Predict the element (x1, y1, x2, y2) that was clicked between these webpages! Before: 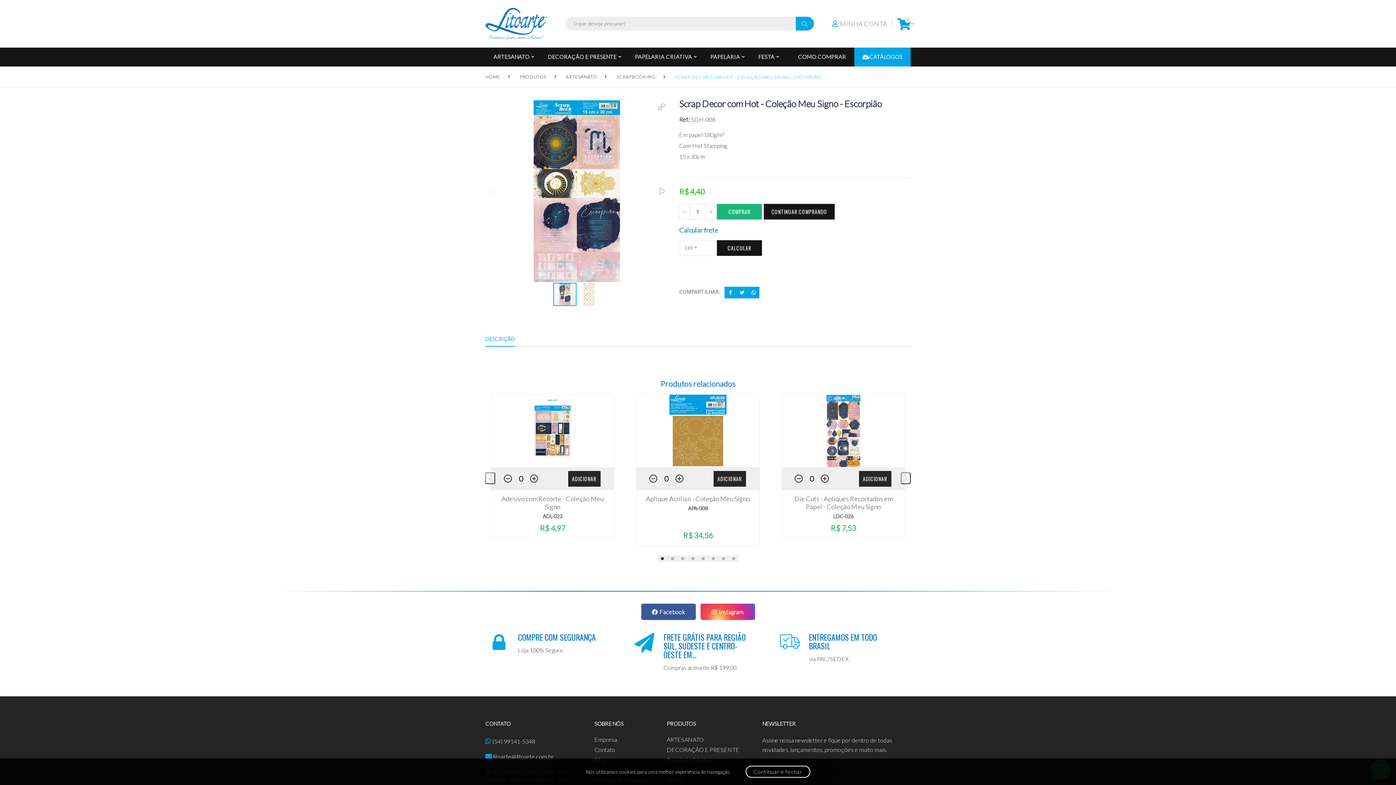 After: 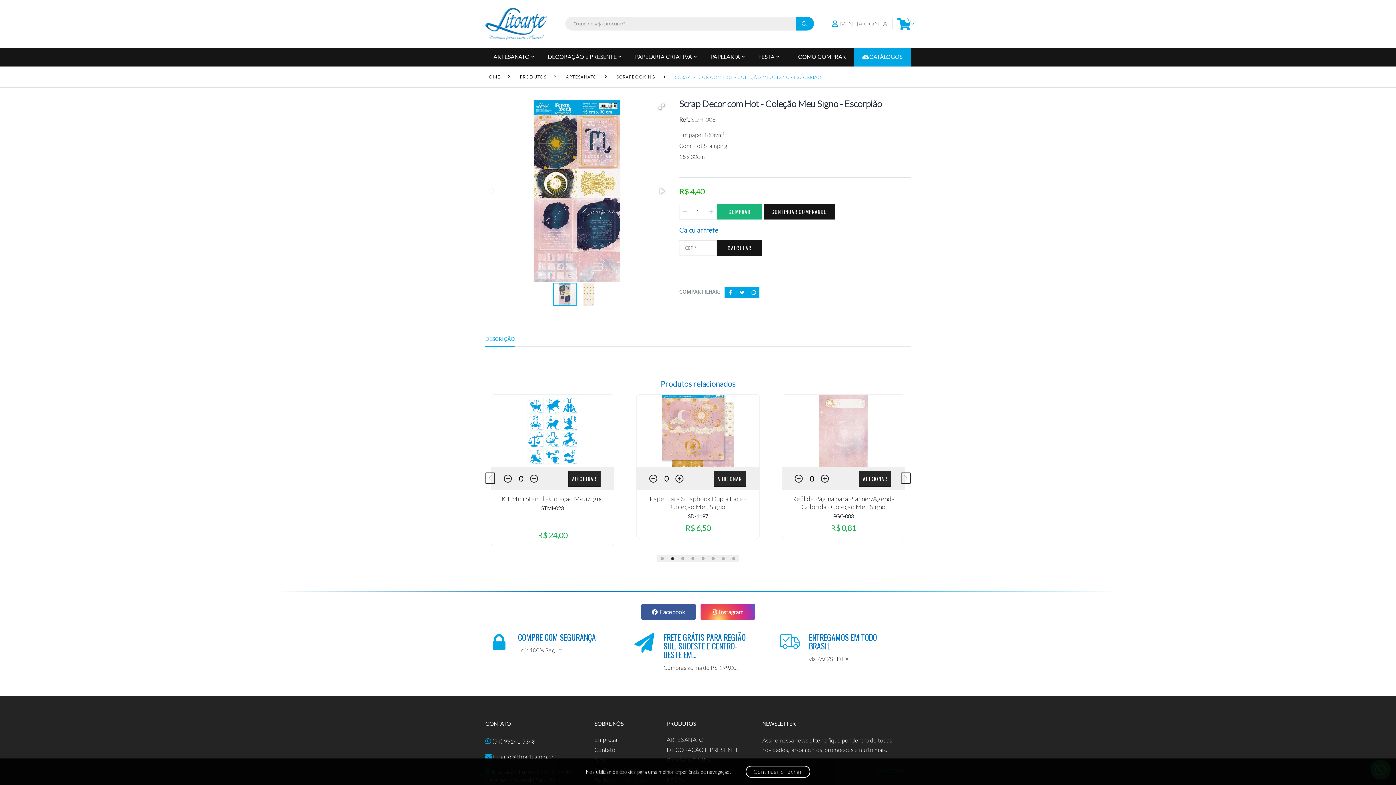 Action: bbox: (667, 555, 677, 562)